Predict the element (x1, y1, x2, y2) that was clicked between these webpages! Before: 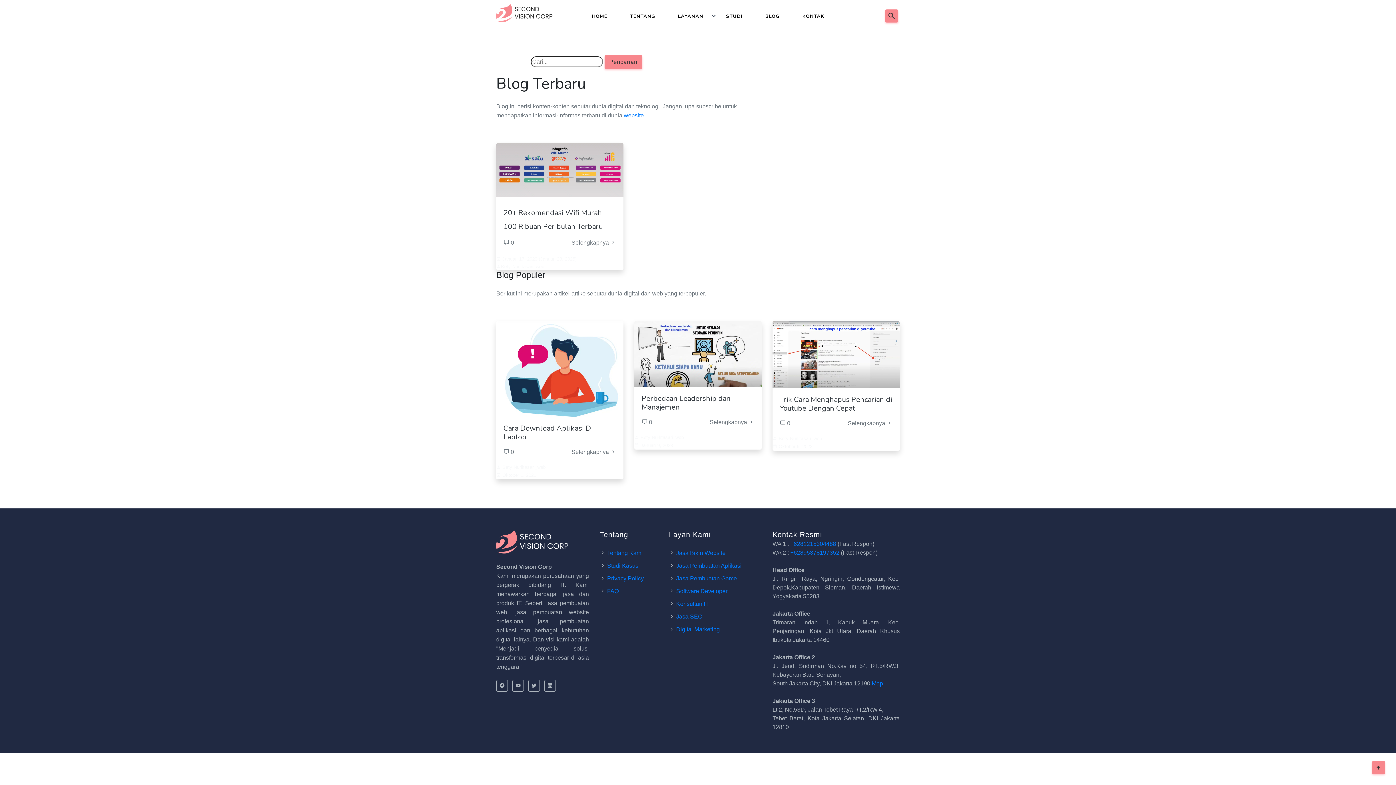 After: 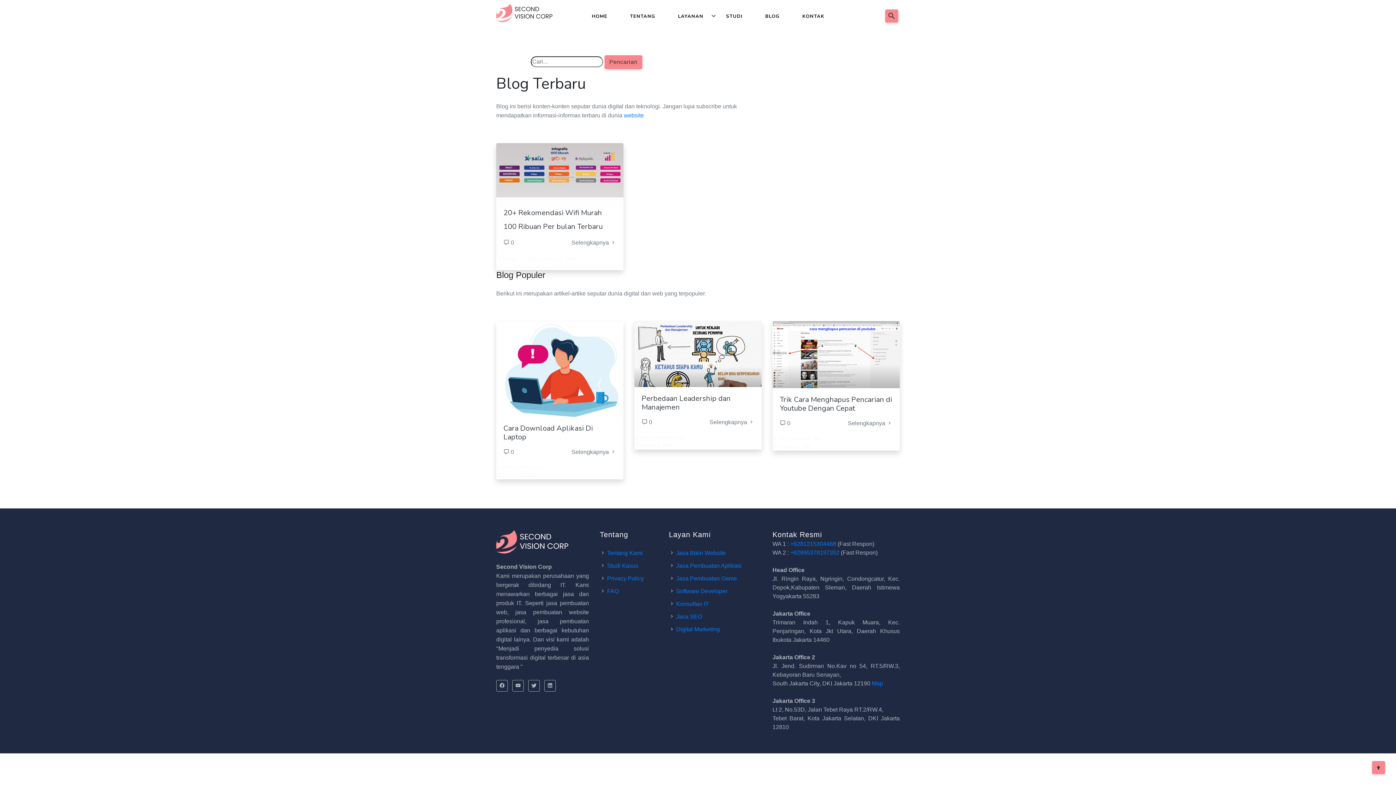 Action: bbox: (496, 536, 569, 545)